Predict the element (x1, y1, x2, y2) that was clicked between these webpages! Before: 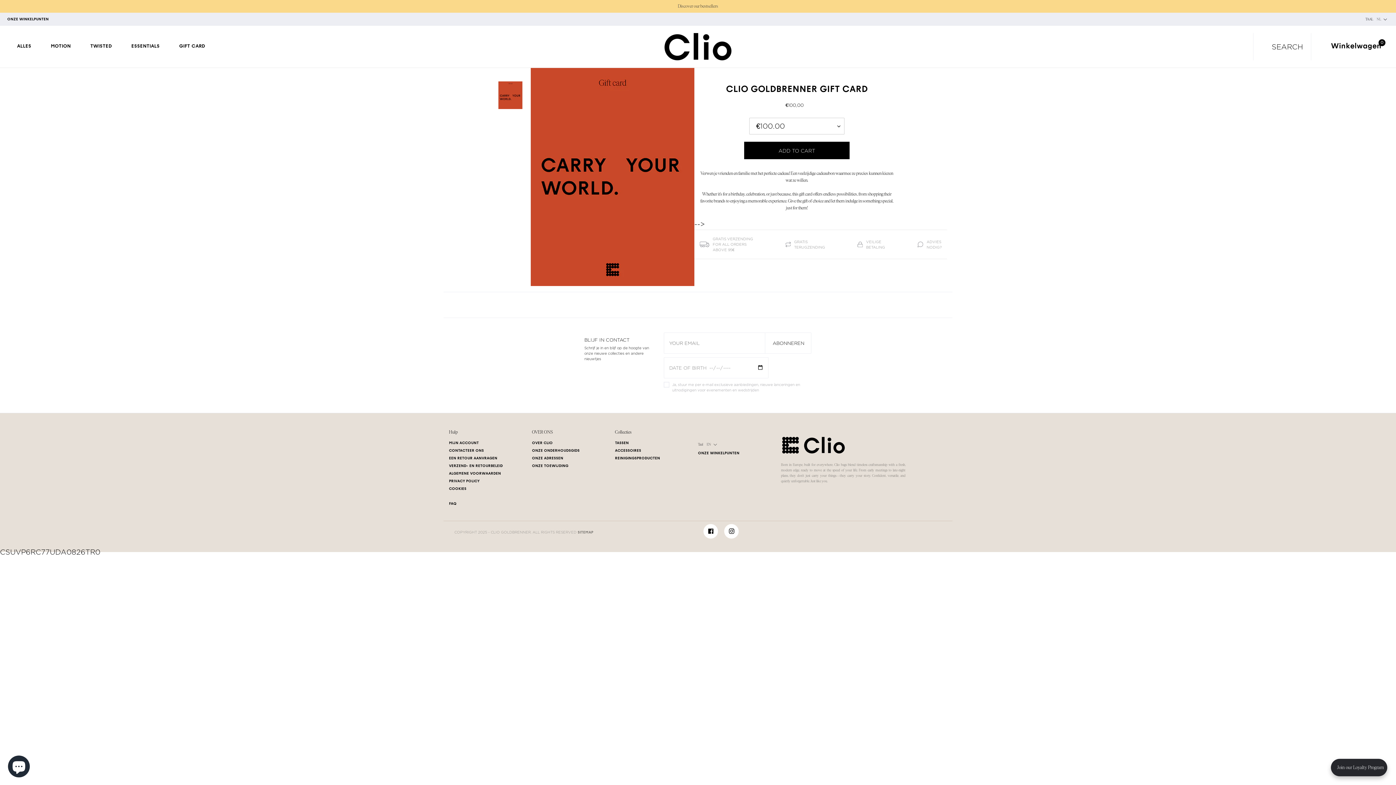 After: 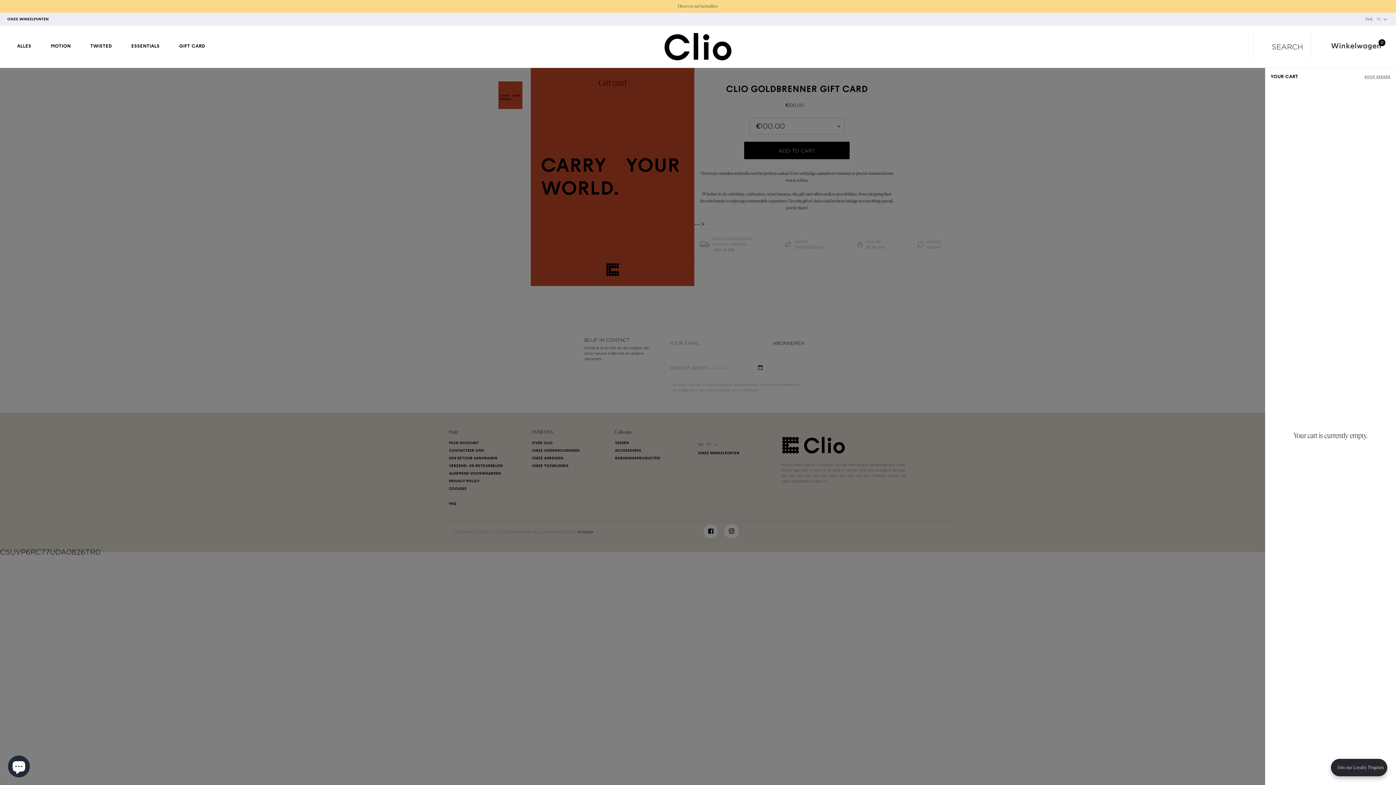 Action: label: Winkelwagen
Winkelwagen
0 bbox: (1331, 42, 1381, 51)